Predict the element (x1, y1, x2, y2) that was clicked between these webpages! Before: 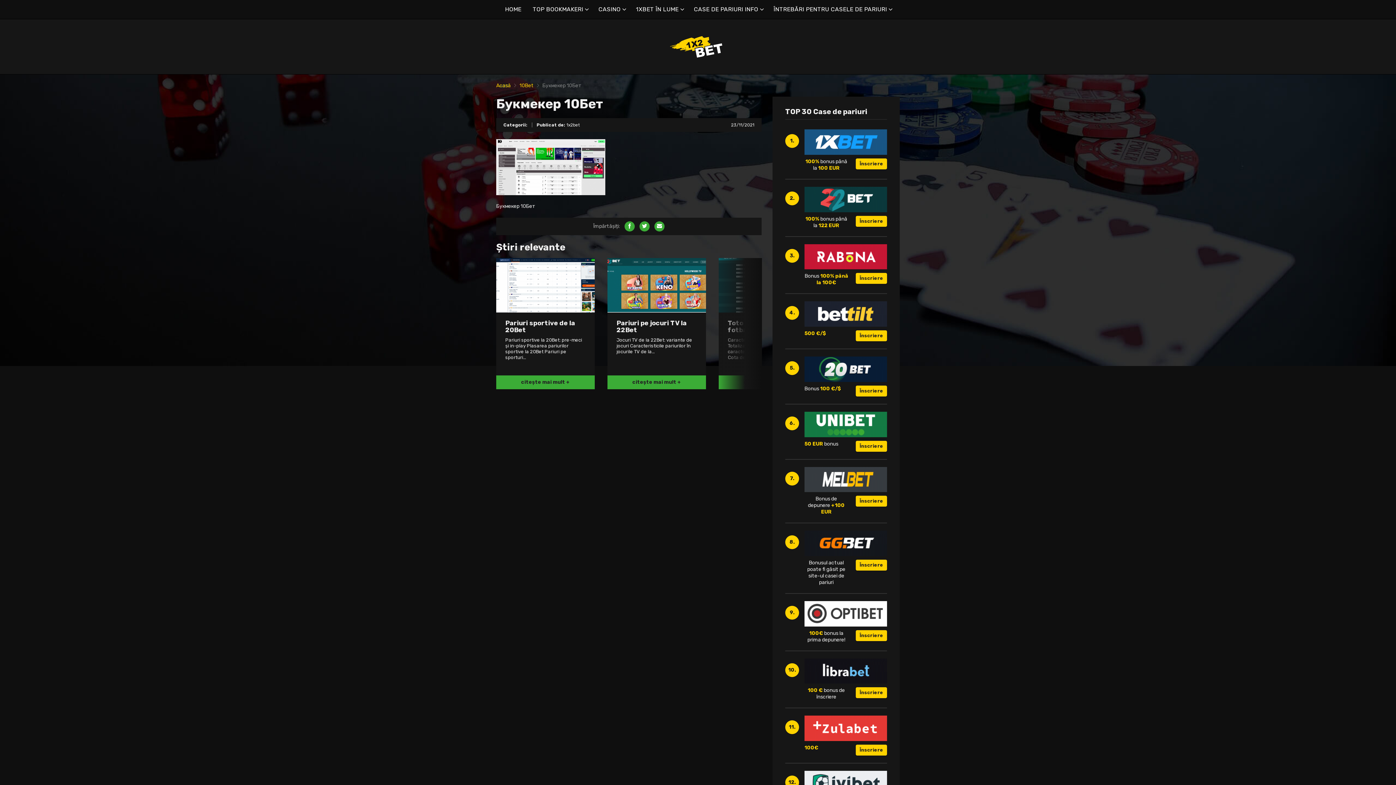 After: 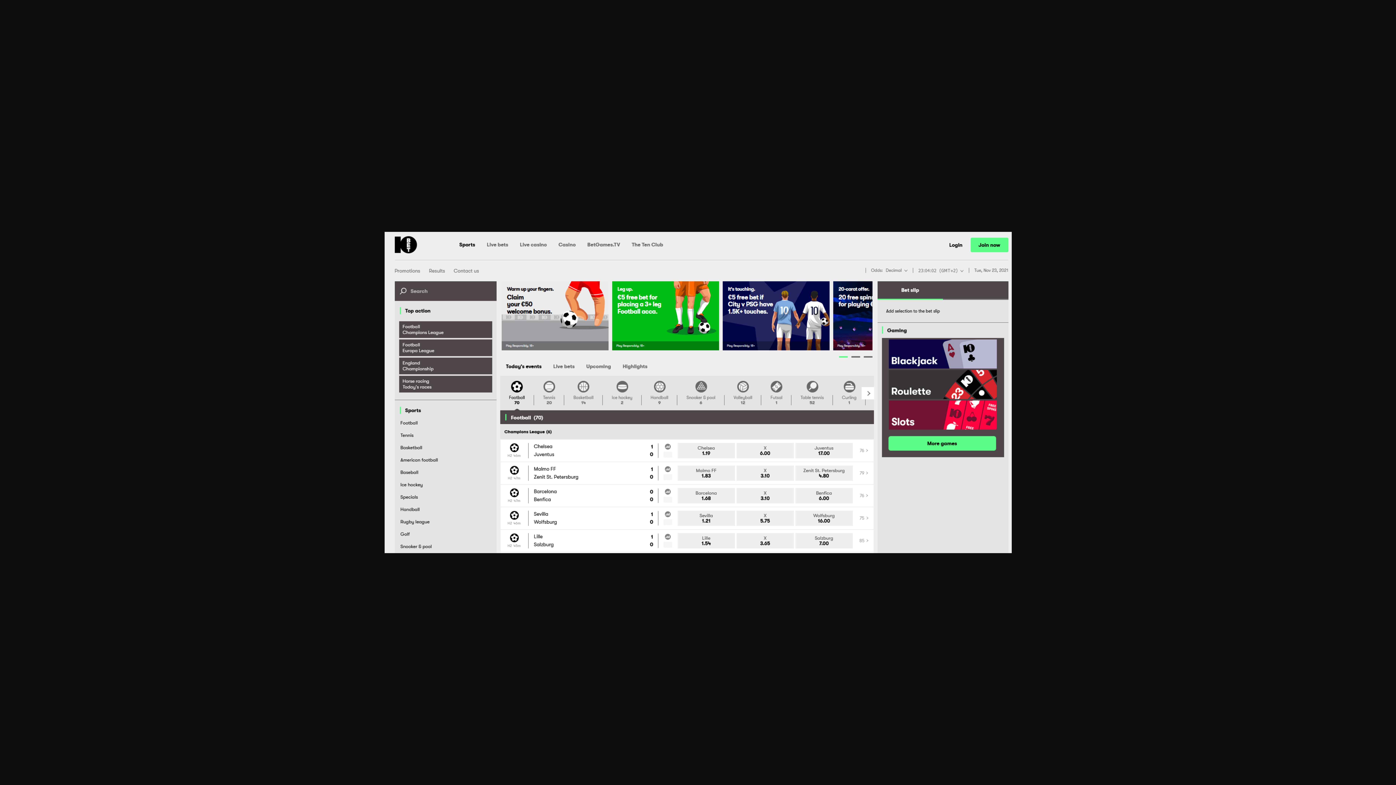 Action: bbox: (496, 163, 605, 170)